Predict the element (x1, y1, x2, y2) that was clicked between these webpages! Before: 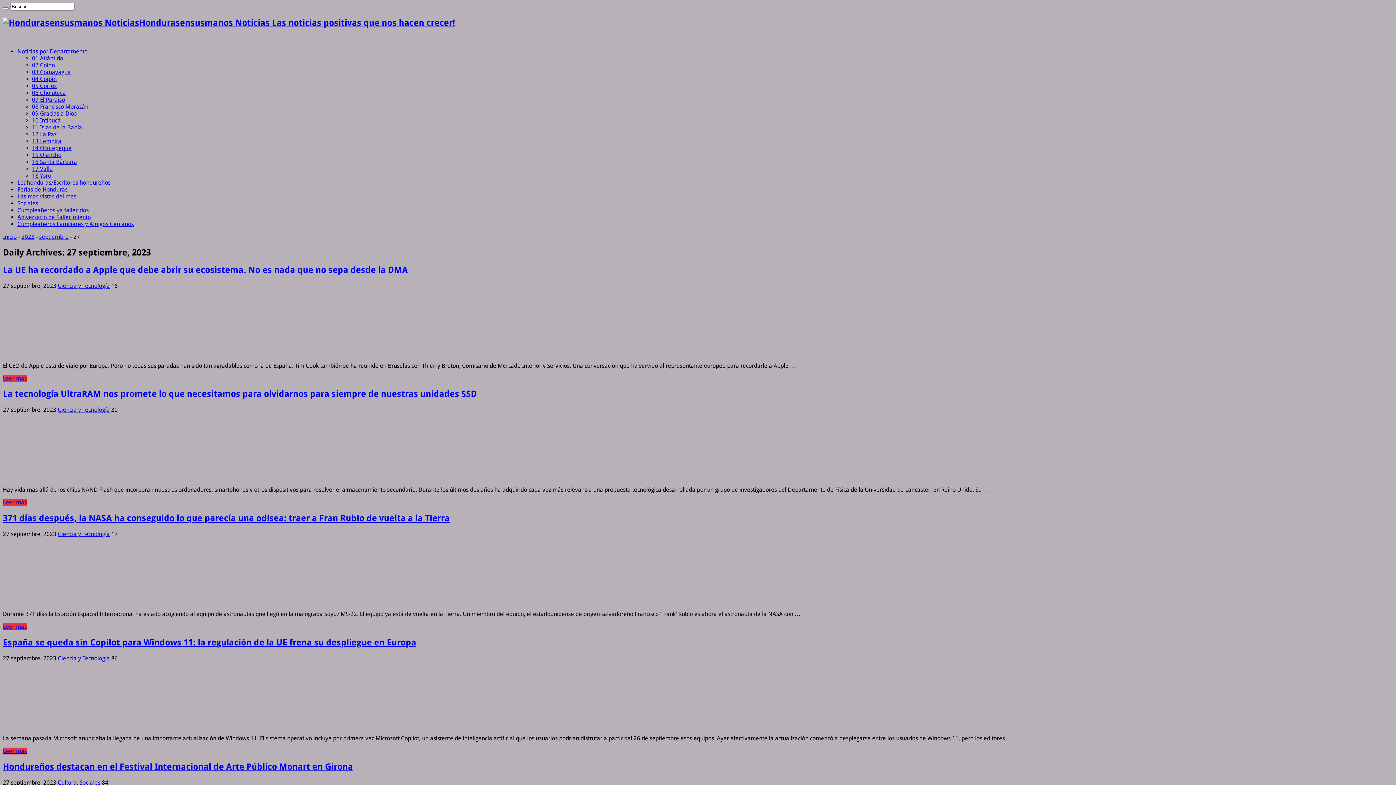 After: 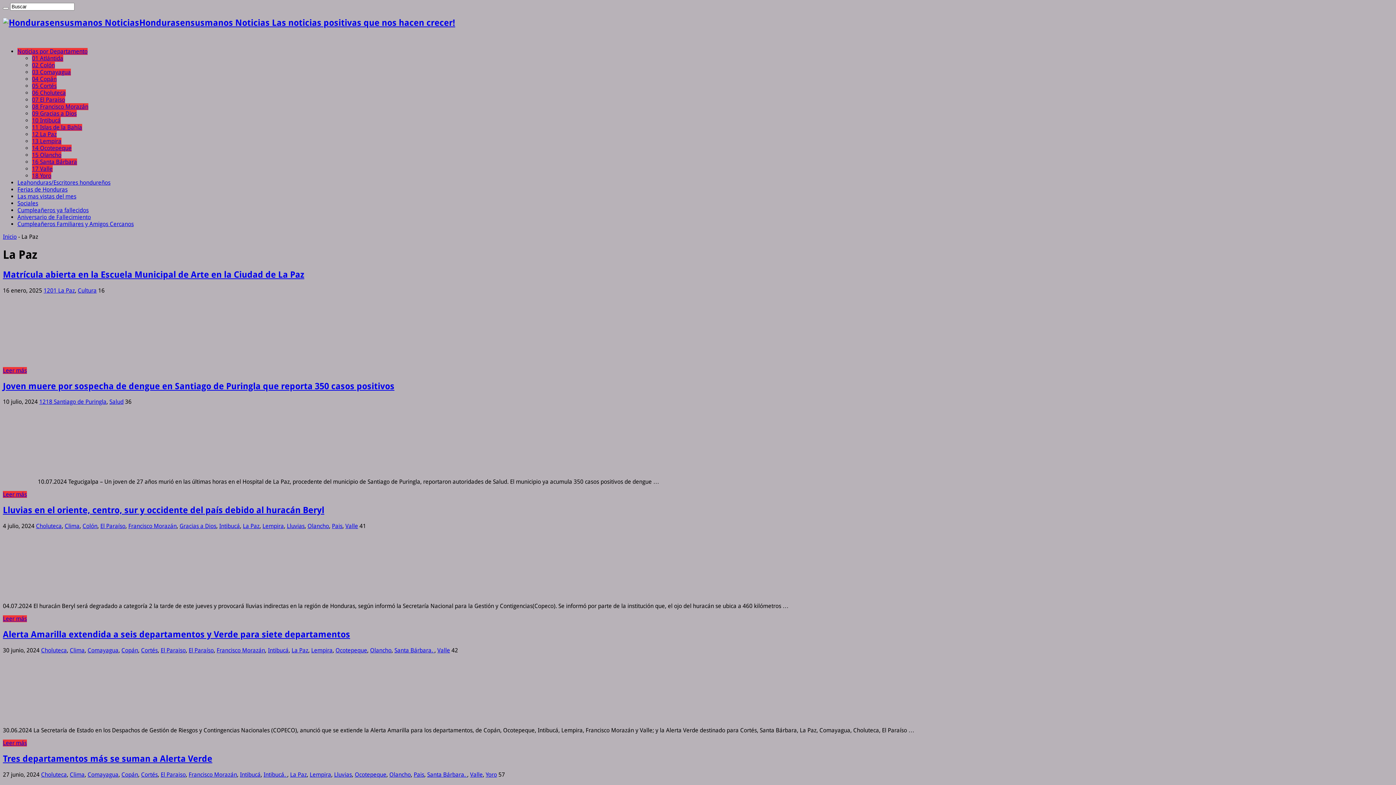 Action: label: 12 La Paz bbox: (32, 130, 56, 137)